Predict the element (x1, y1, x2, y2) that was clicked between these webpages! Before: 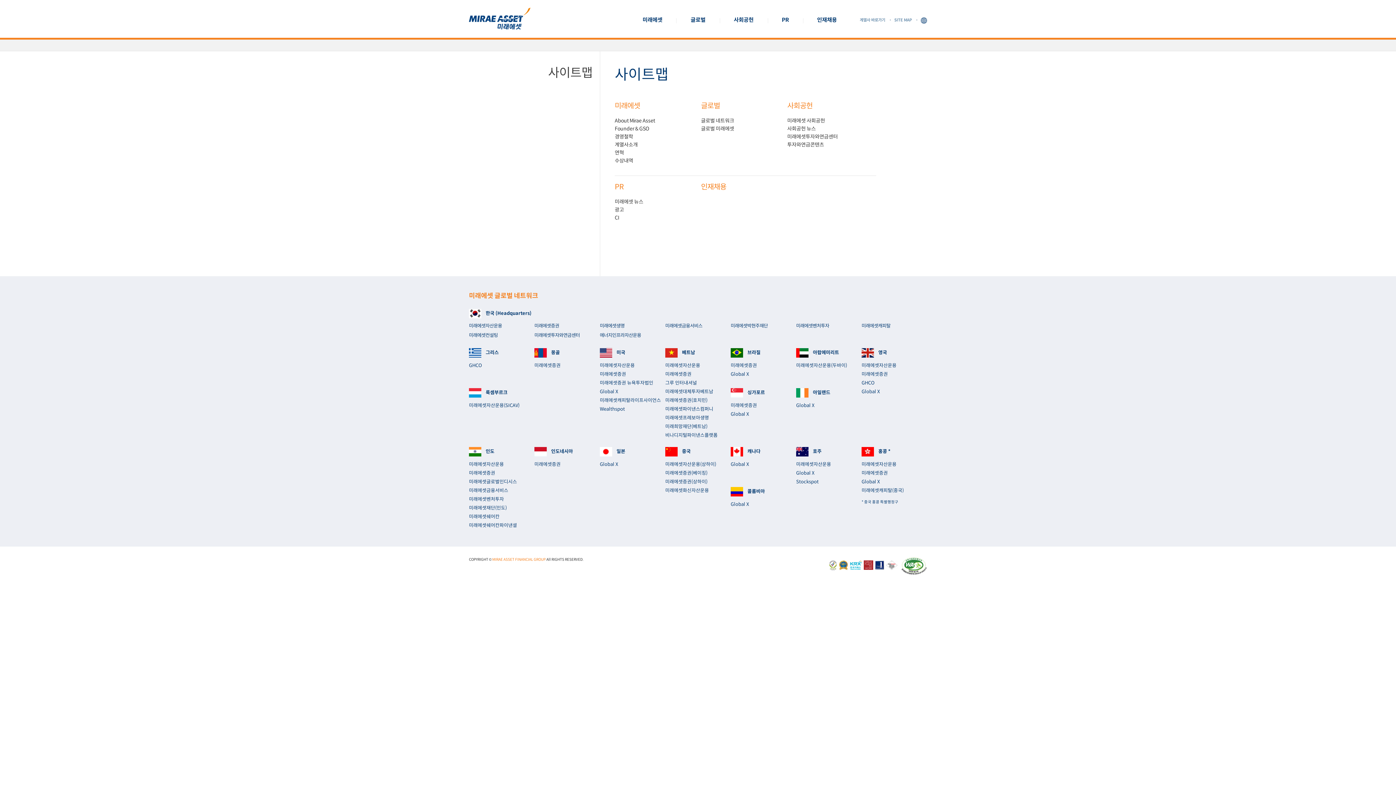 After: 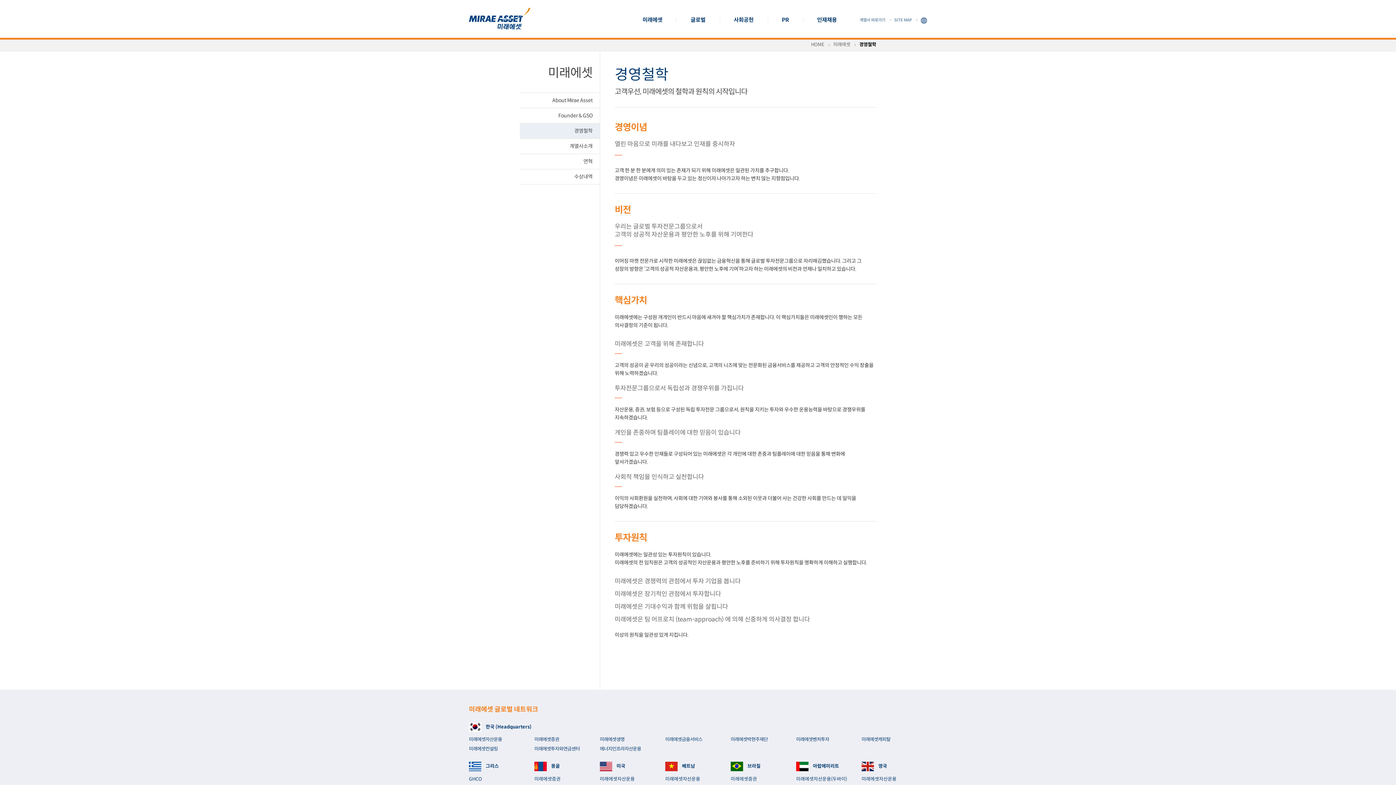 Action: label: 경영철학 bbox: (614, 133, 633, 140)